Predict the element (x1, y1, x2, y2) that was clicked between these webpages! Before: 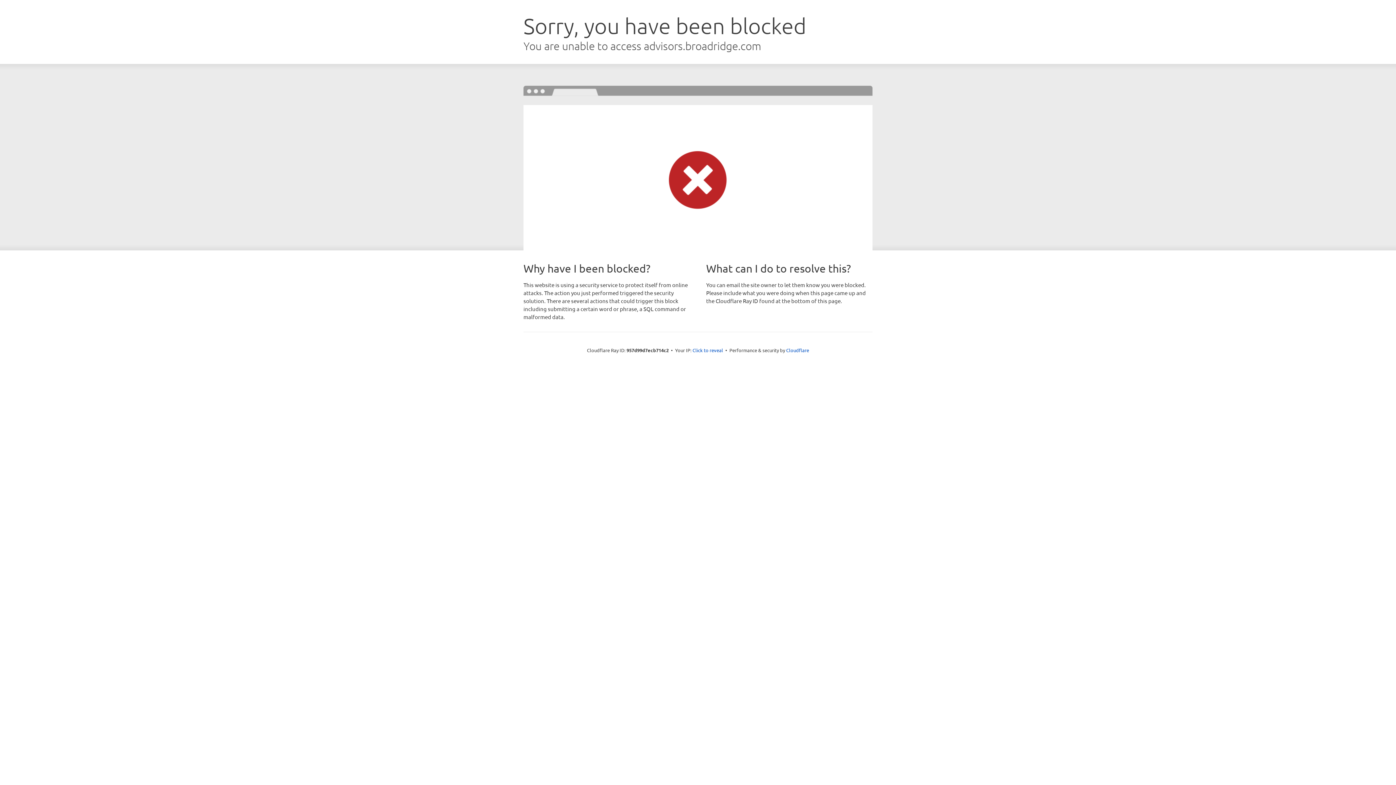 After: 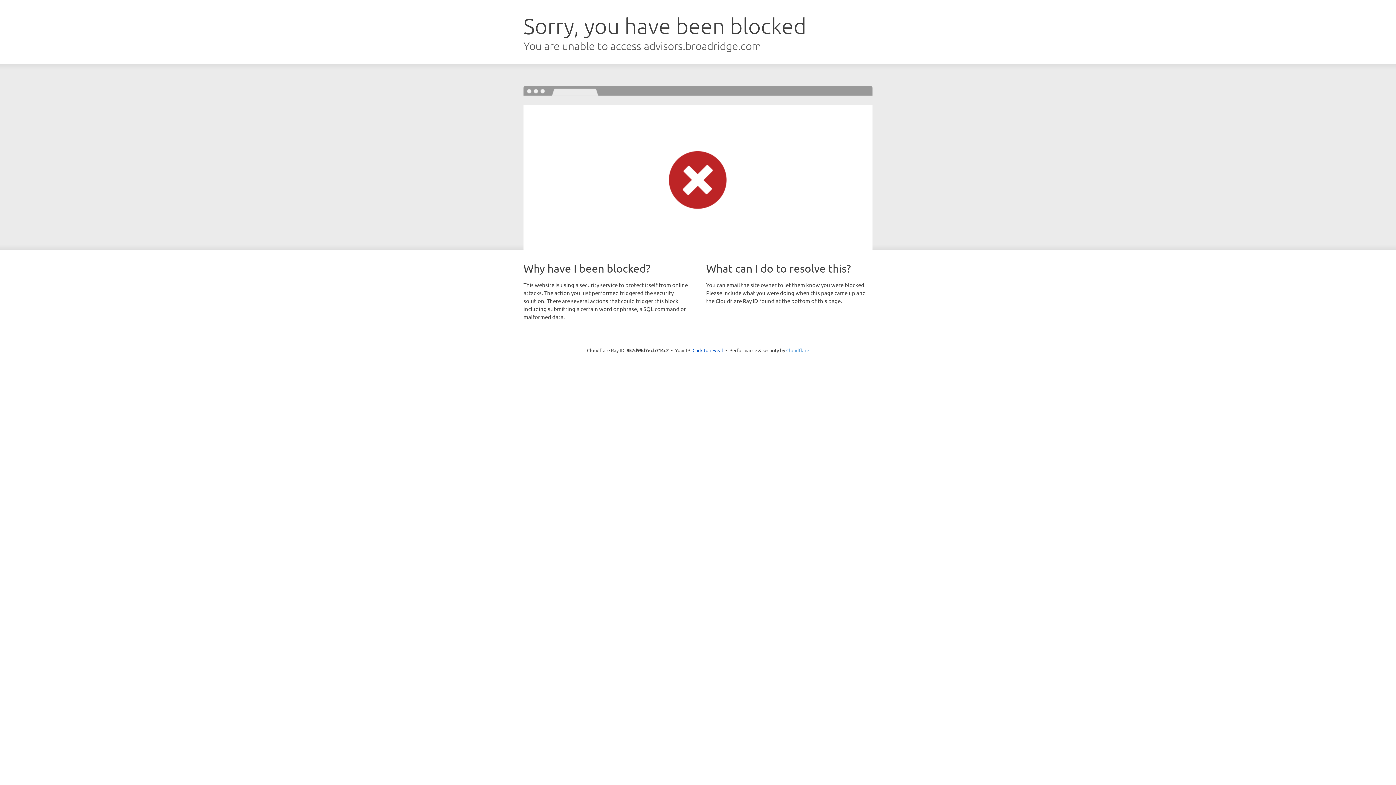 Action: bbox: (786, 347, 809, 353) label: Cloudflare